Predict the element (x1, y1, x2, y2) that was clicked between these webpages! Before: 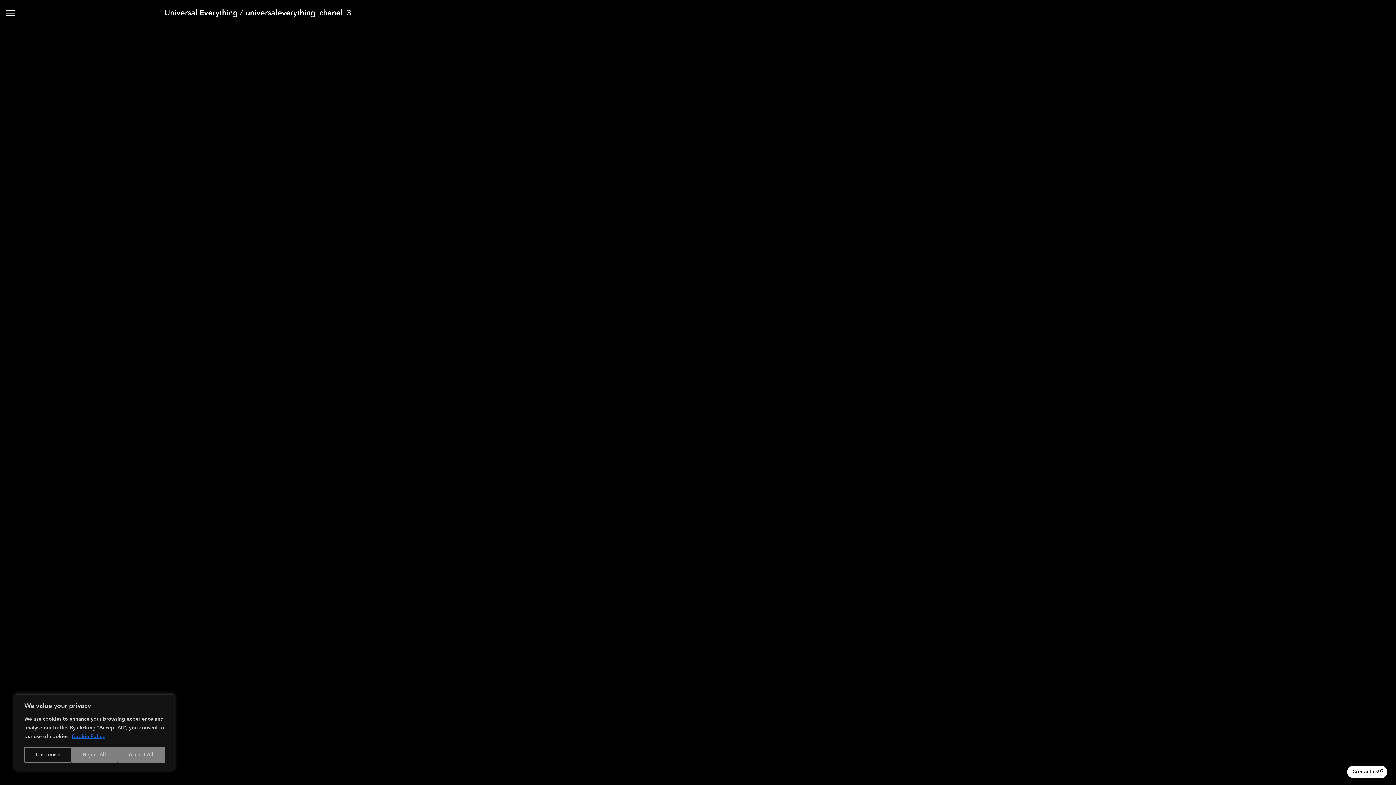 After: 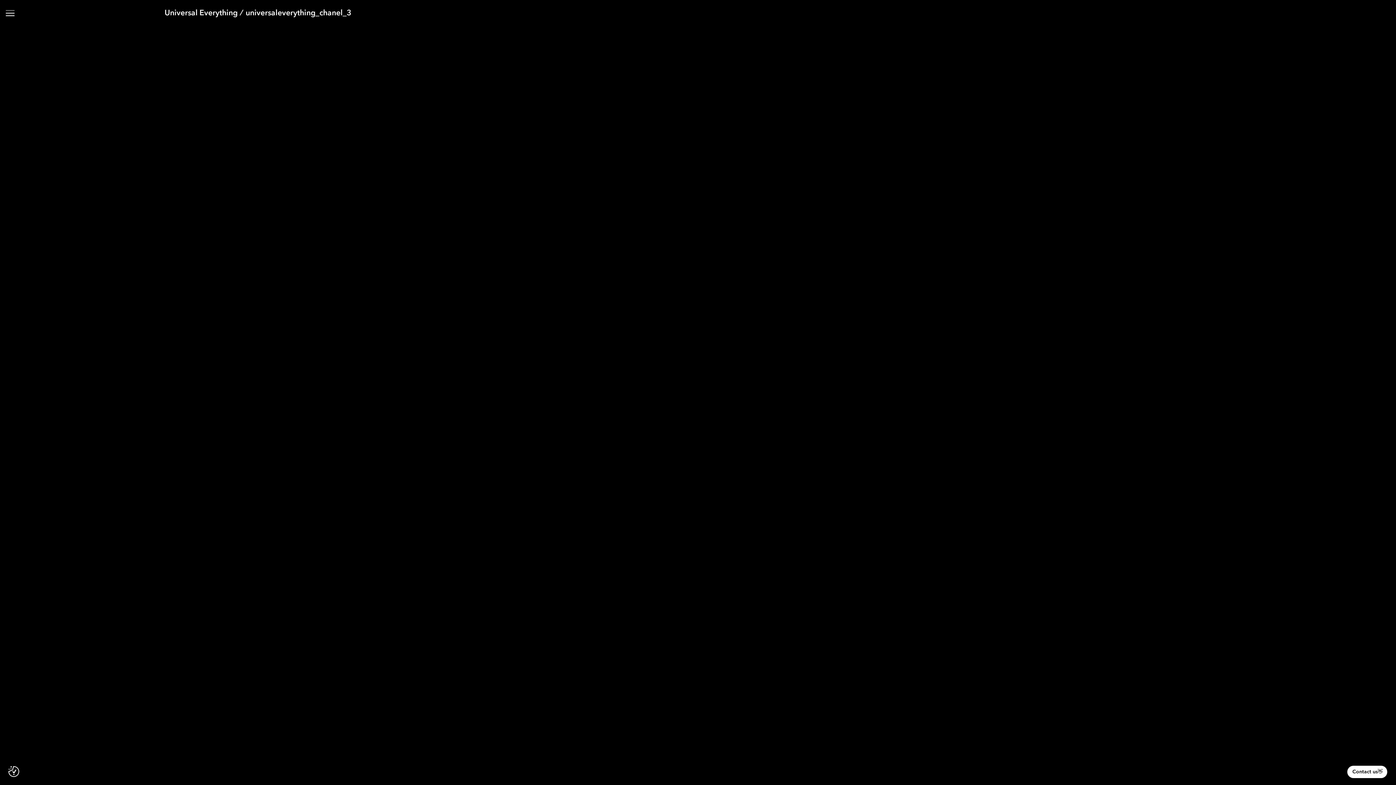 Action: bbox: (117, 747, 164, 763) label: Accept All